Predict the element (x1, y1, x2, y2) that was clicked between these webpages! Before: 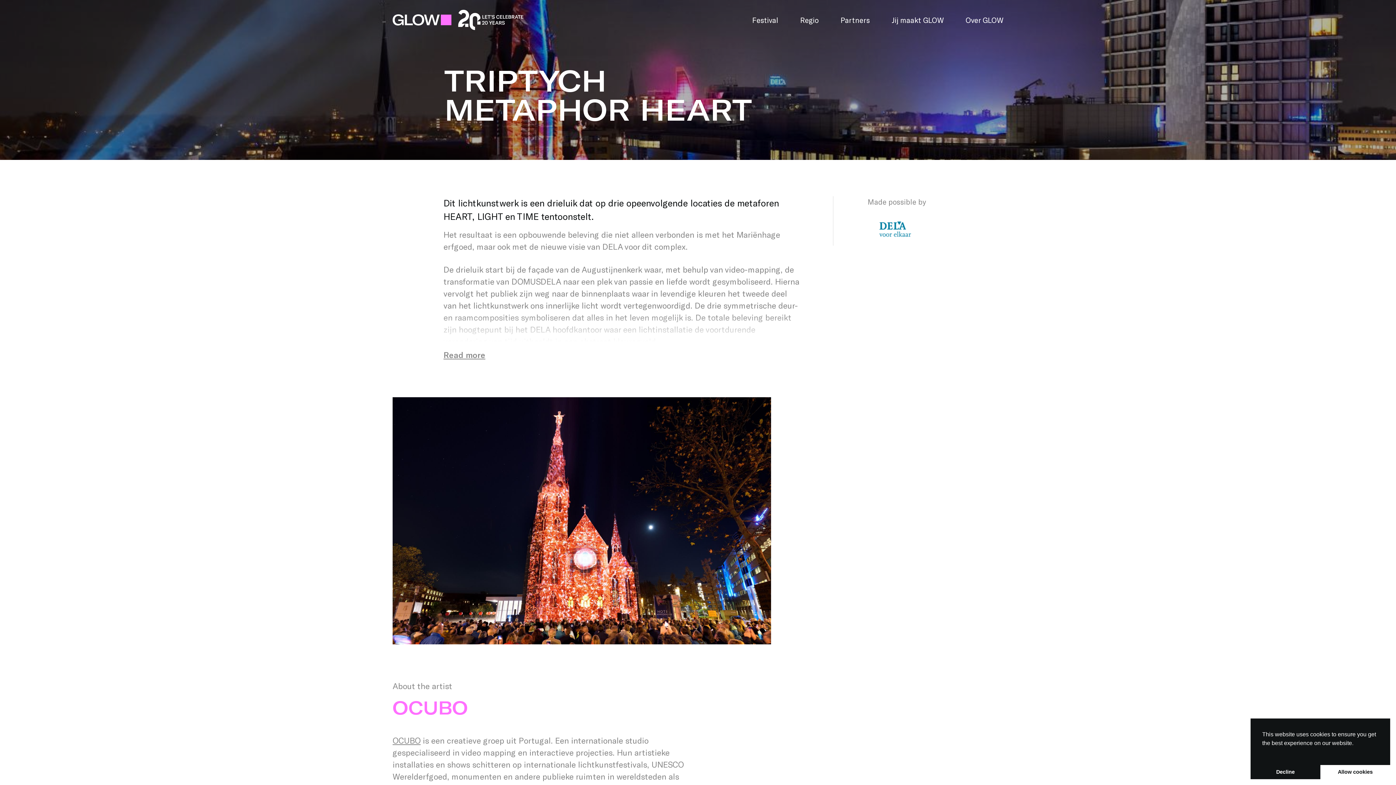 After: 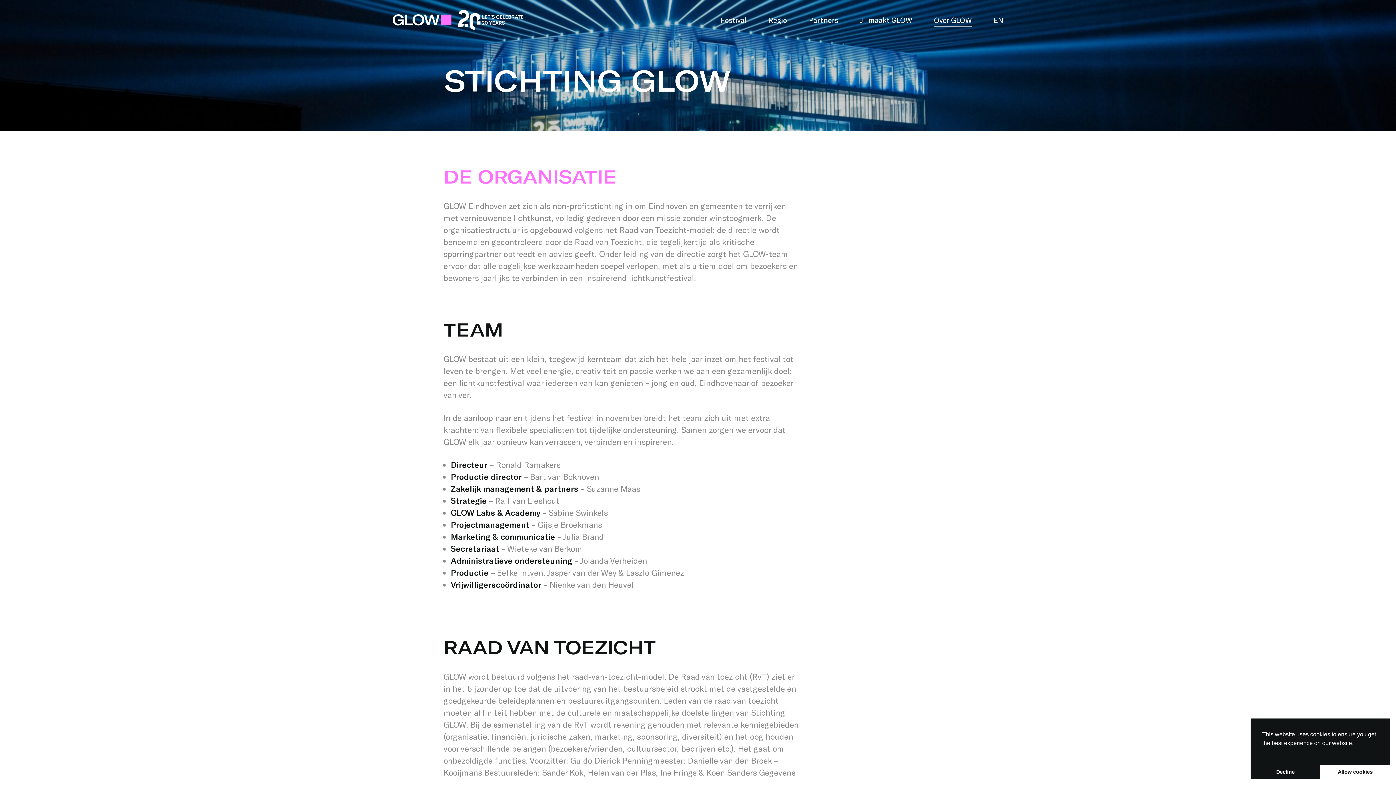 Action: bbox: (954, 7, 1003, 32) label: Over GLOW